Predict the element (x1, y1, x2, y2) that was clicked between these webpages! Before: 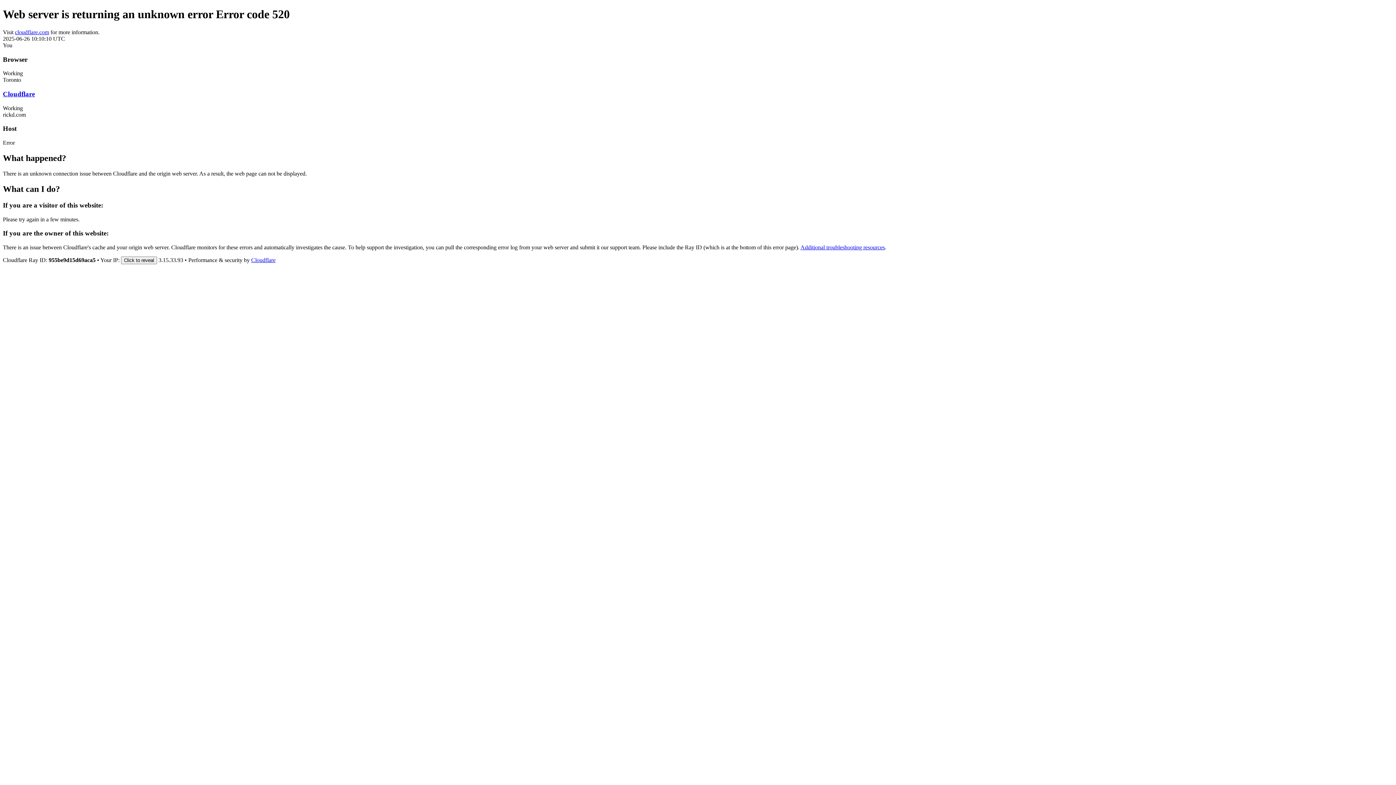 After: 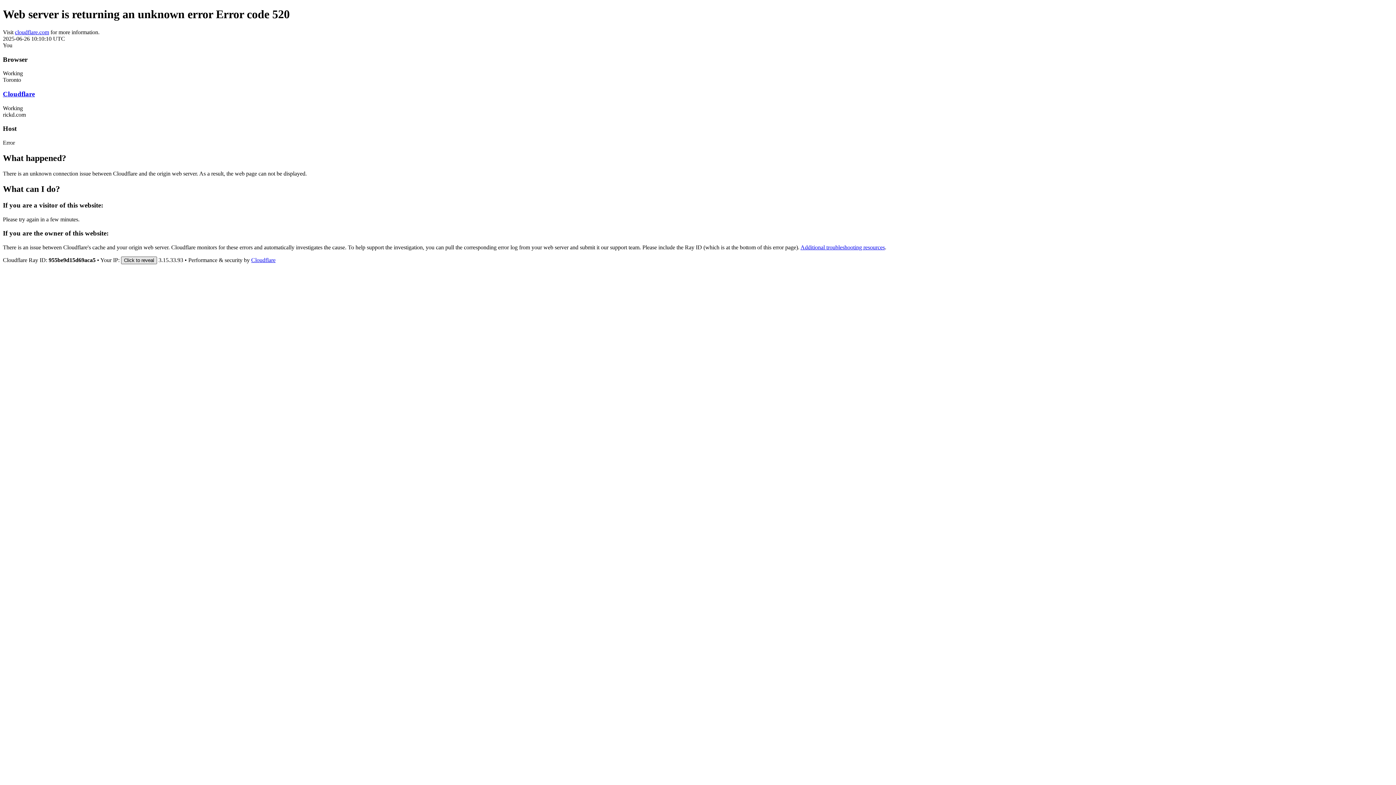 Action: label: Click to reveal bbox: (121, 256, 157, 264)